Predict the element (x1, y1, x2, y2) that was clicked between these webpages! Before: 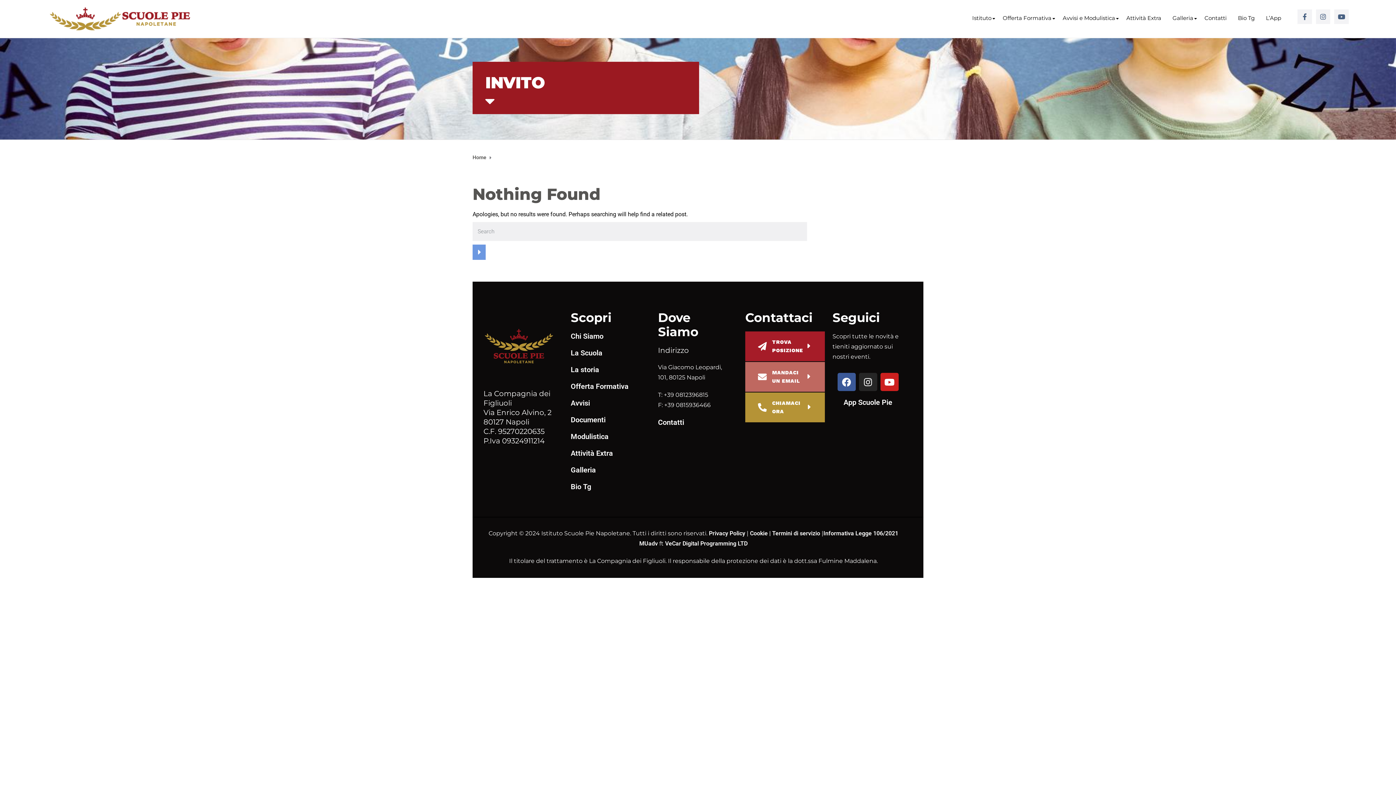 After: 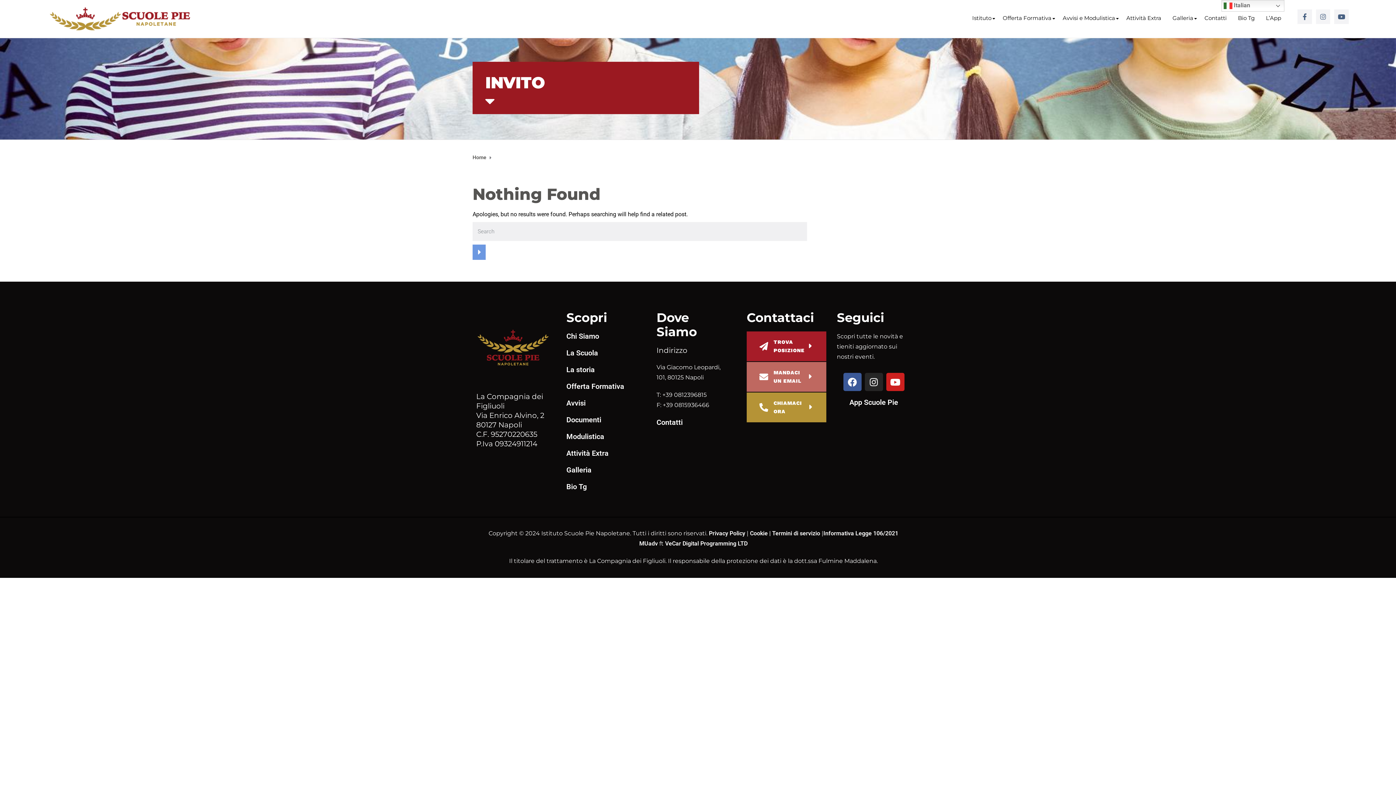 Action: label: Instagram bbox: (1316, 9, 1330, 23)